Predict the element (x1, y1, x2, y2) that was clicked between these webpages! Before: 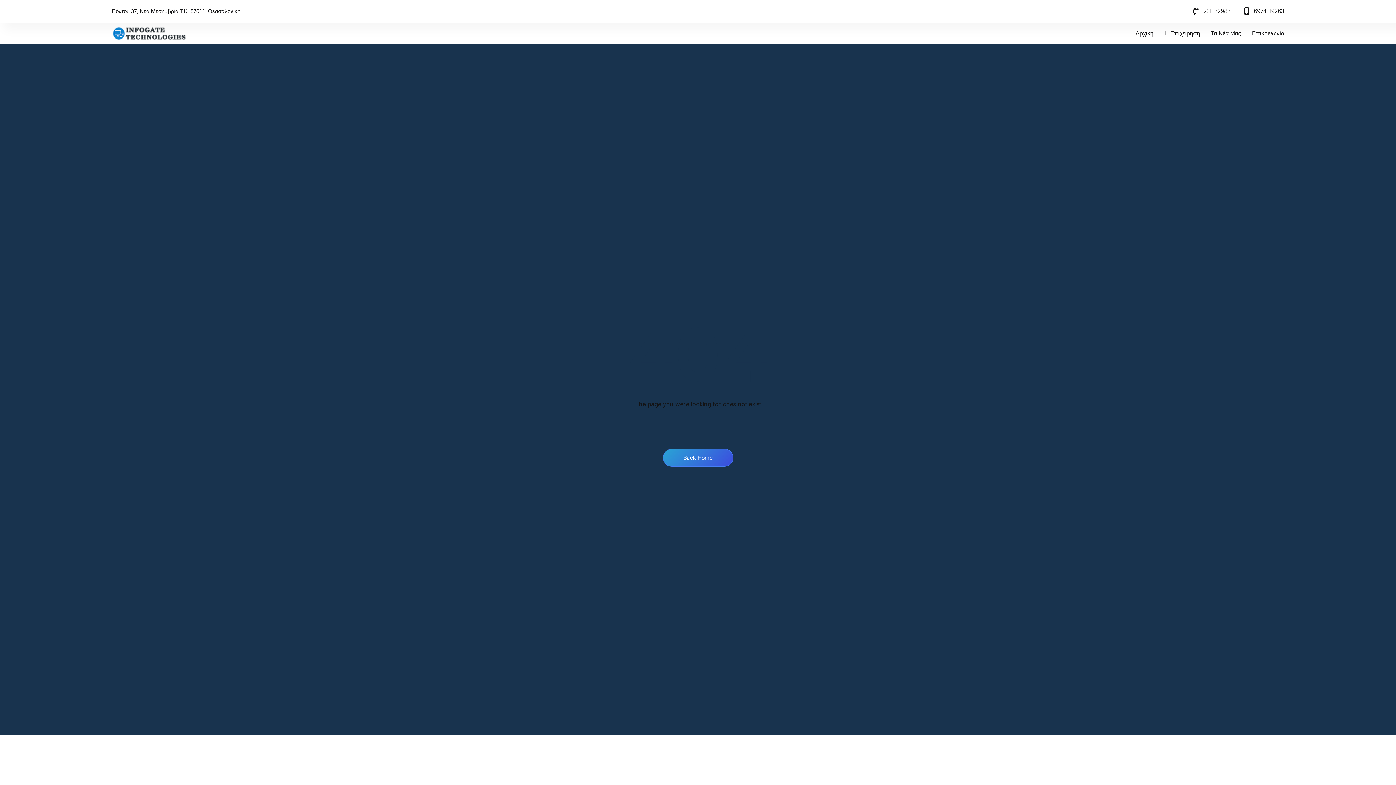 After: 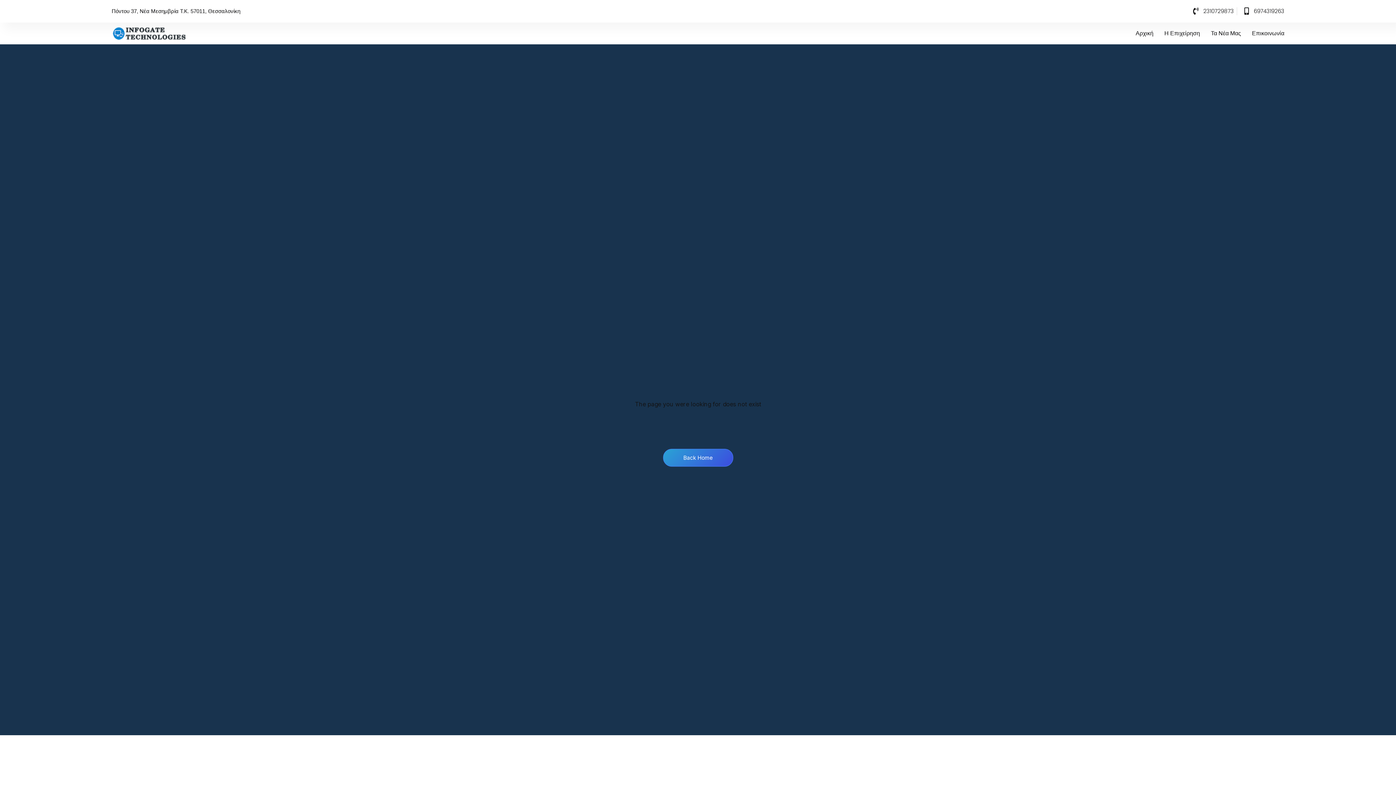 Action: label: 6974319263 bbox: (1240, 7, 1284, 15)